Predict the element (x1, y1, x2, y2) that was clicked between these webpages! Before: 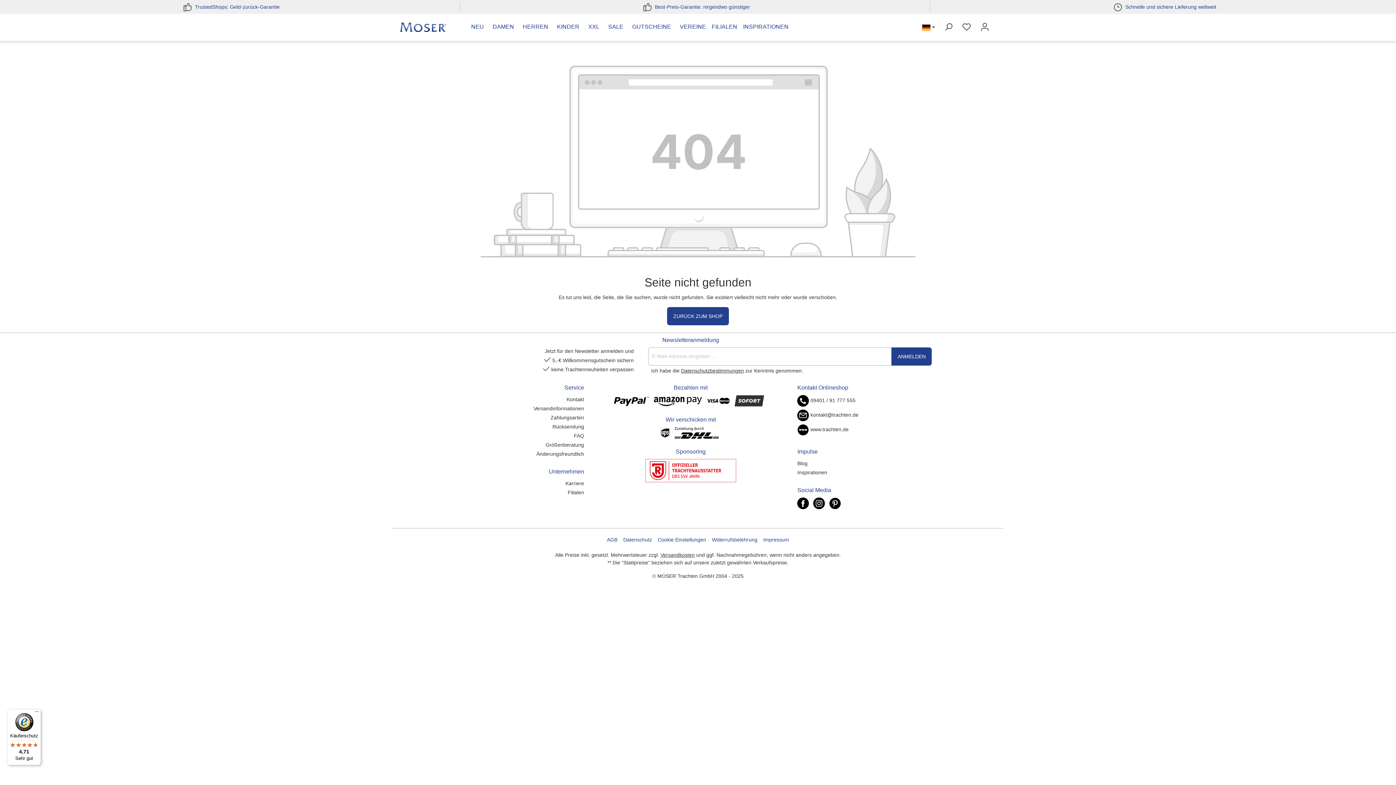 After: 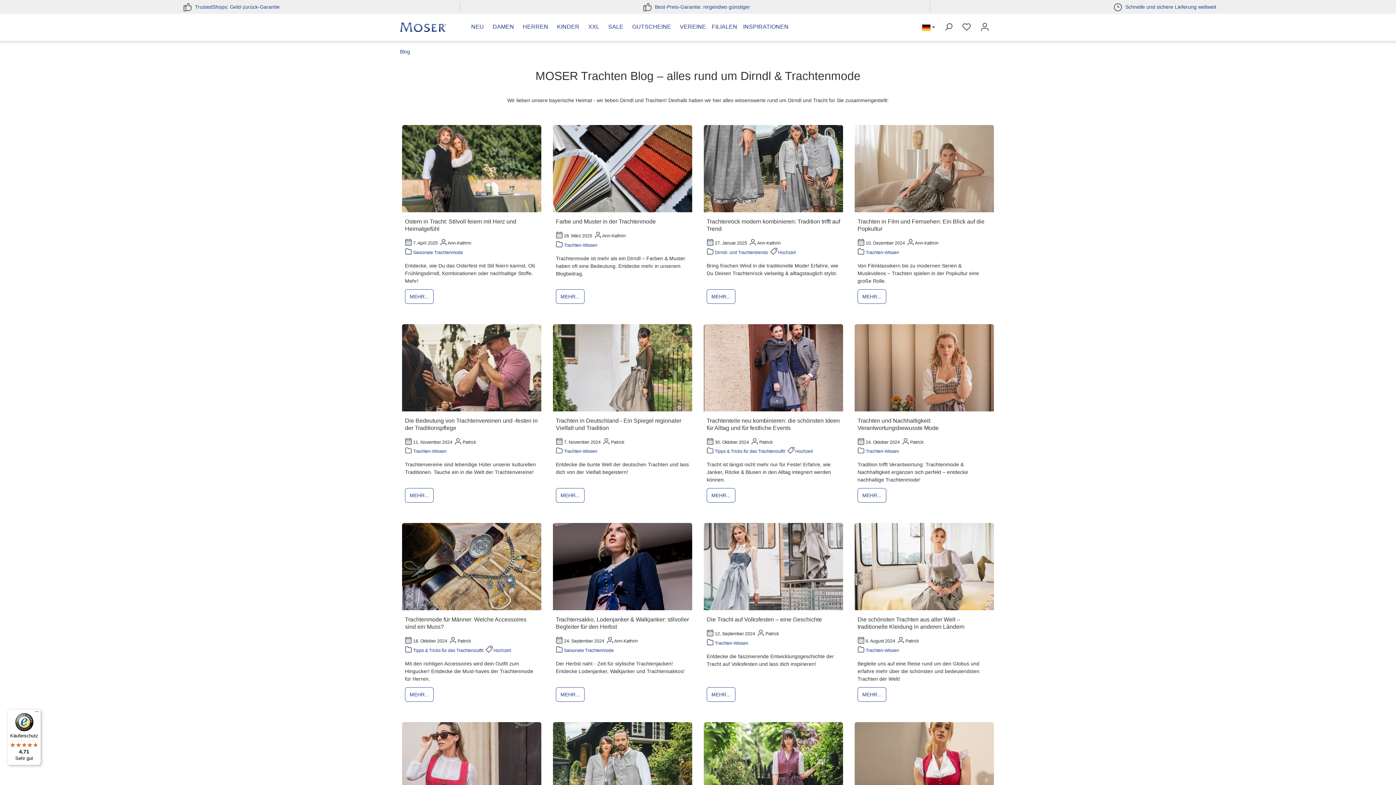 Action: label: Blog bbox: (797, 460, 807, 466)